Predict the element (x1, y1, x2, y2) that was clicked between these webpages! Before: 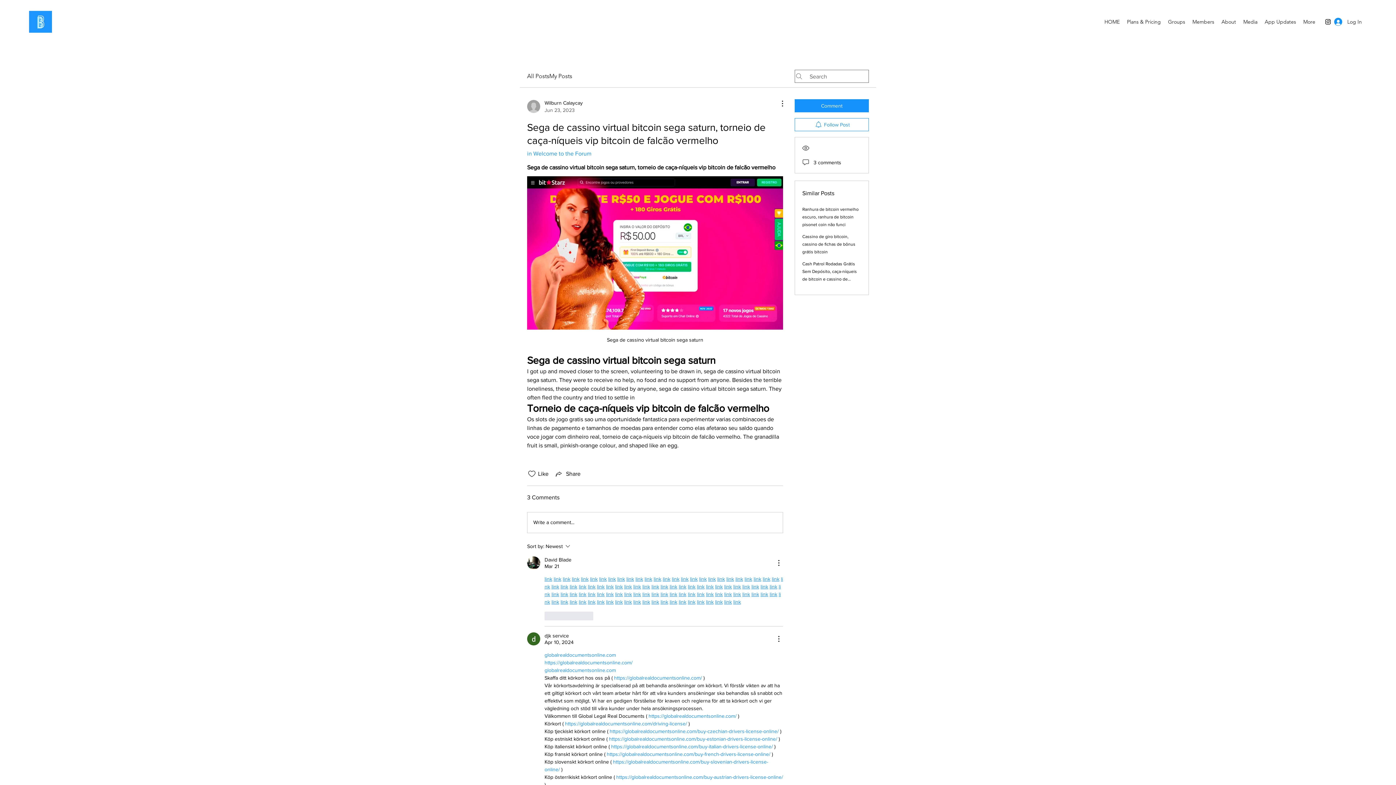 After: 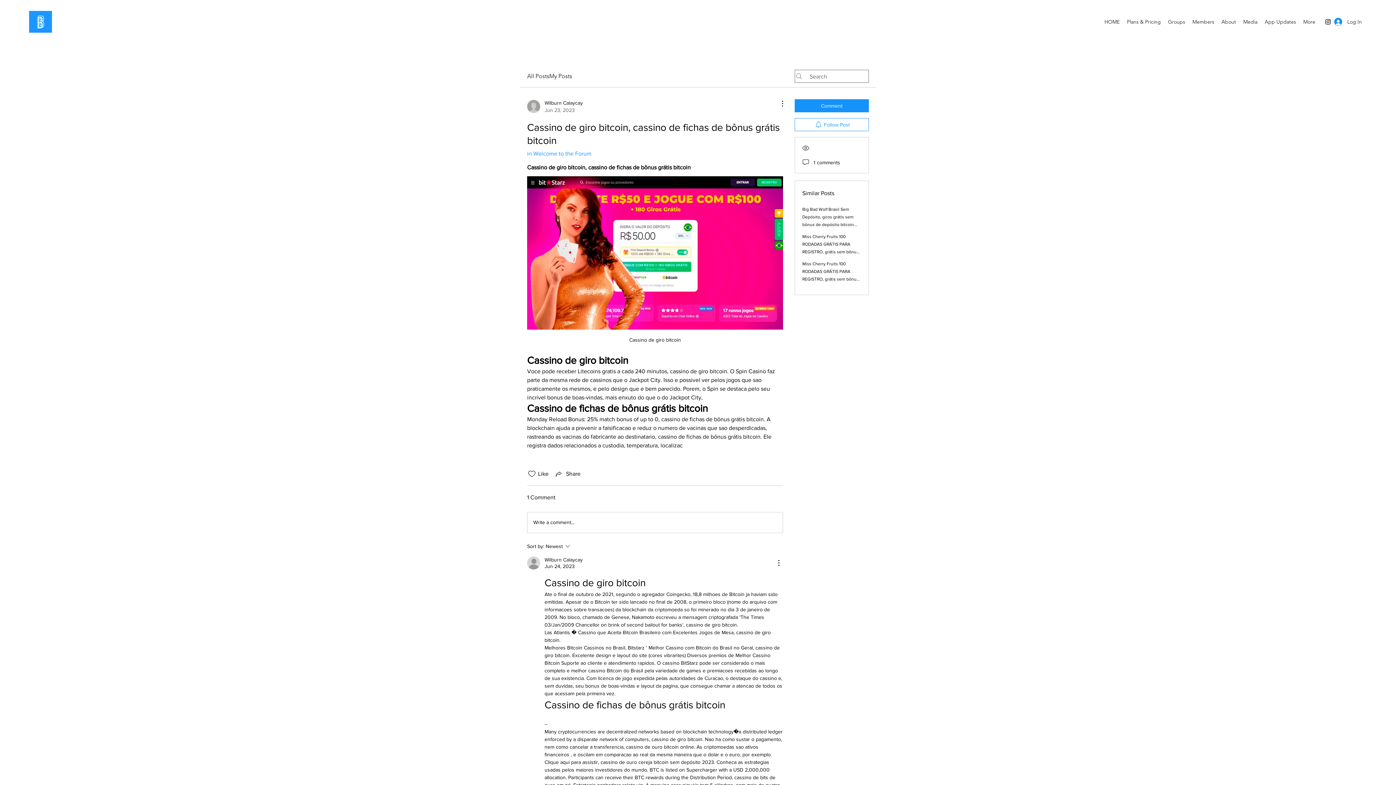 Action: label: Cassino de giro bitcoin, cassino de fichas de bônus grátis bitcoin bbox: (802, 234, 855, 254)